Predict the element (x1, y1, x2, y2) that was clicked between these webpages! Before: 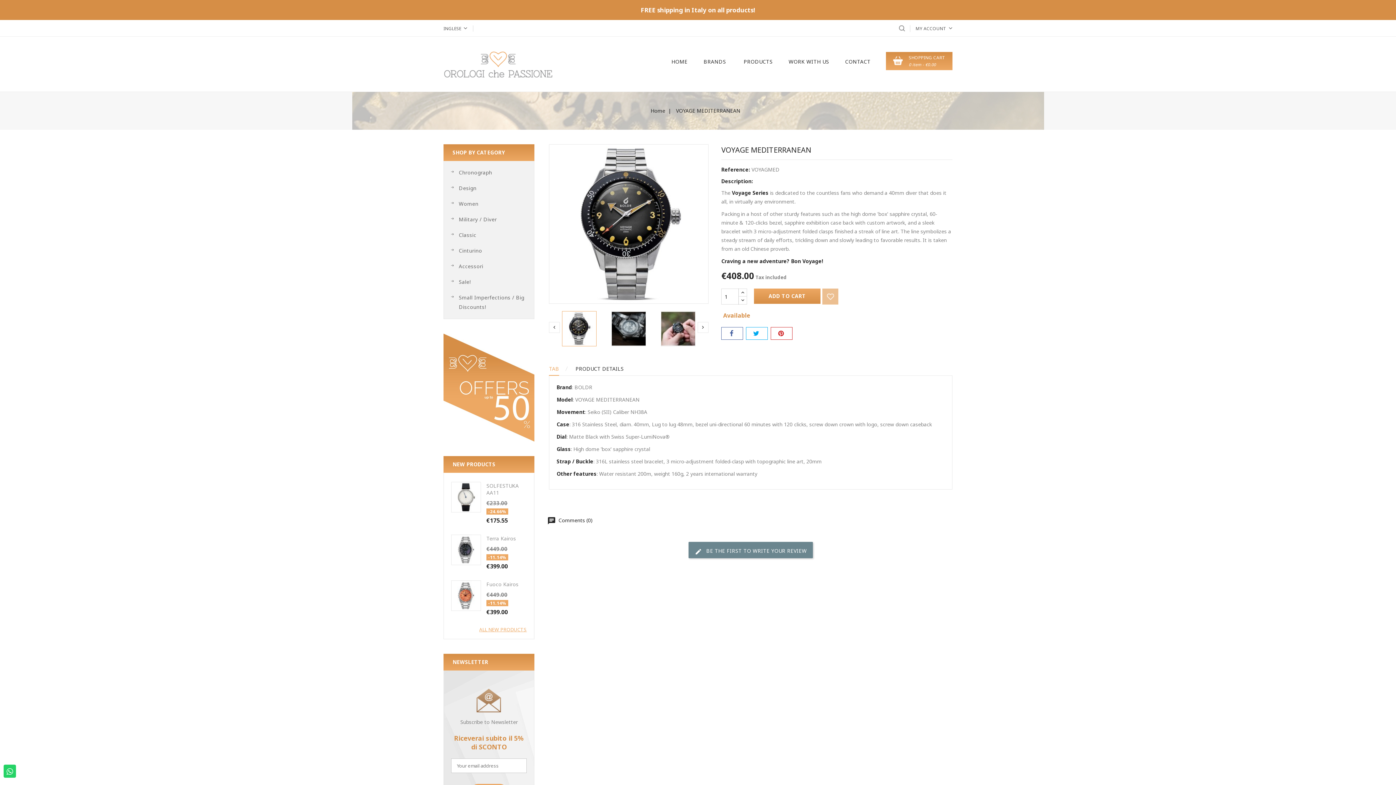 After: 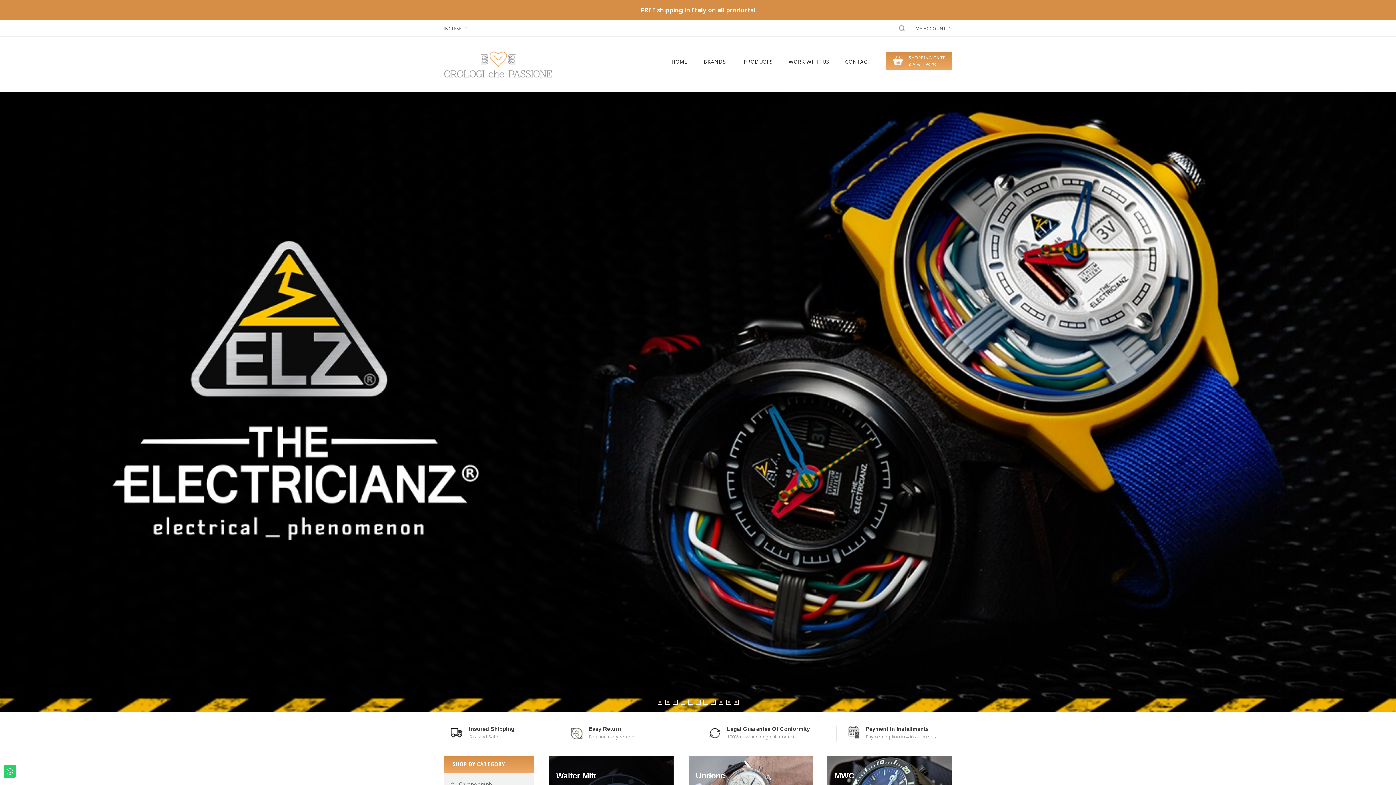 Action: bbox: (443, 60, 552, 67)